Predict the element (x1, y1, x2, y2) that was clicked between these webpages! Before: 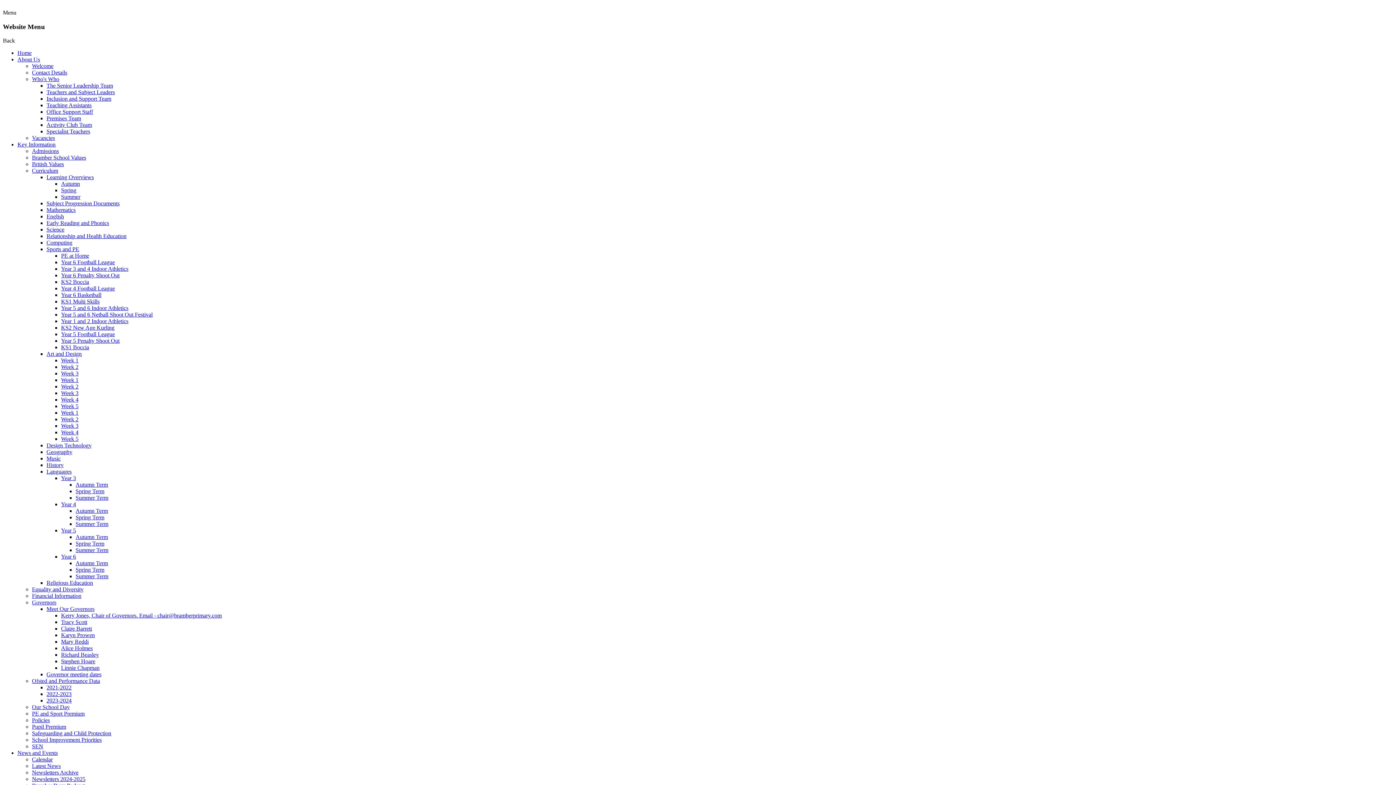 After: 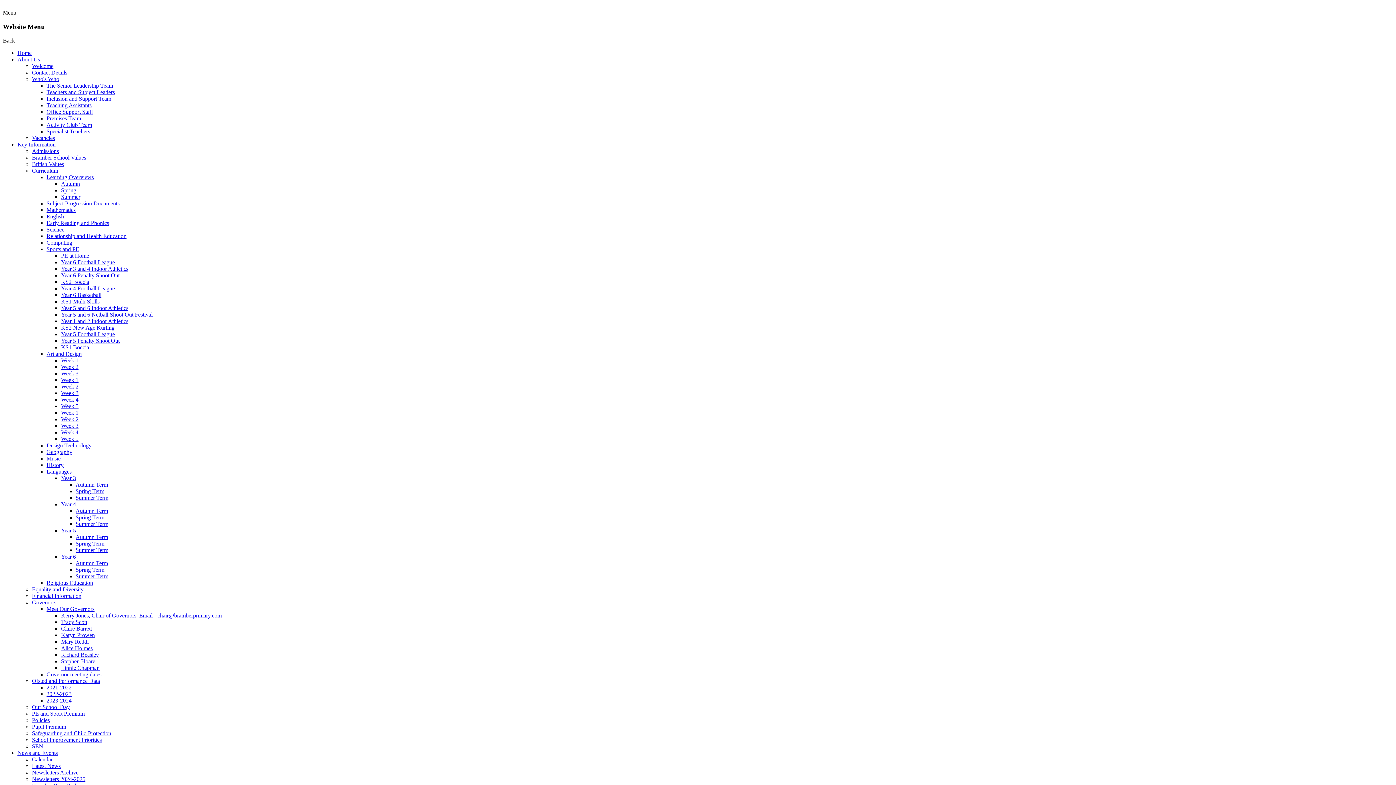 Action: label: Governor meeting dates bbox: (46, 671, 101, 677)